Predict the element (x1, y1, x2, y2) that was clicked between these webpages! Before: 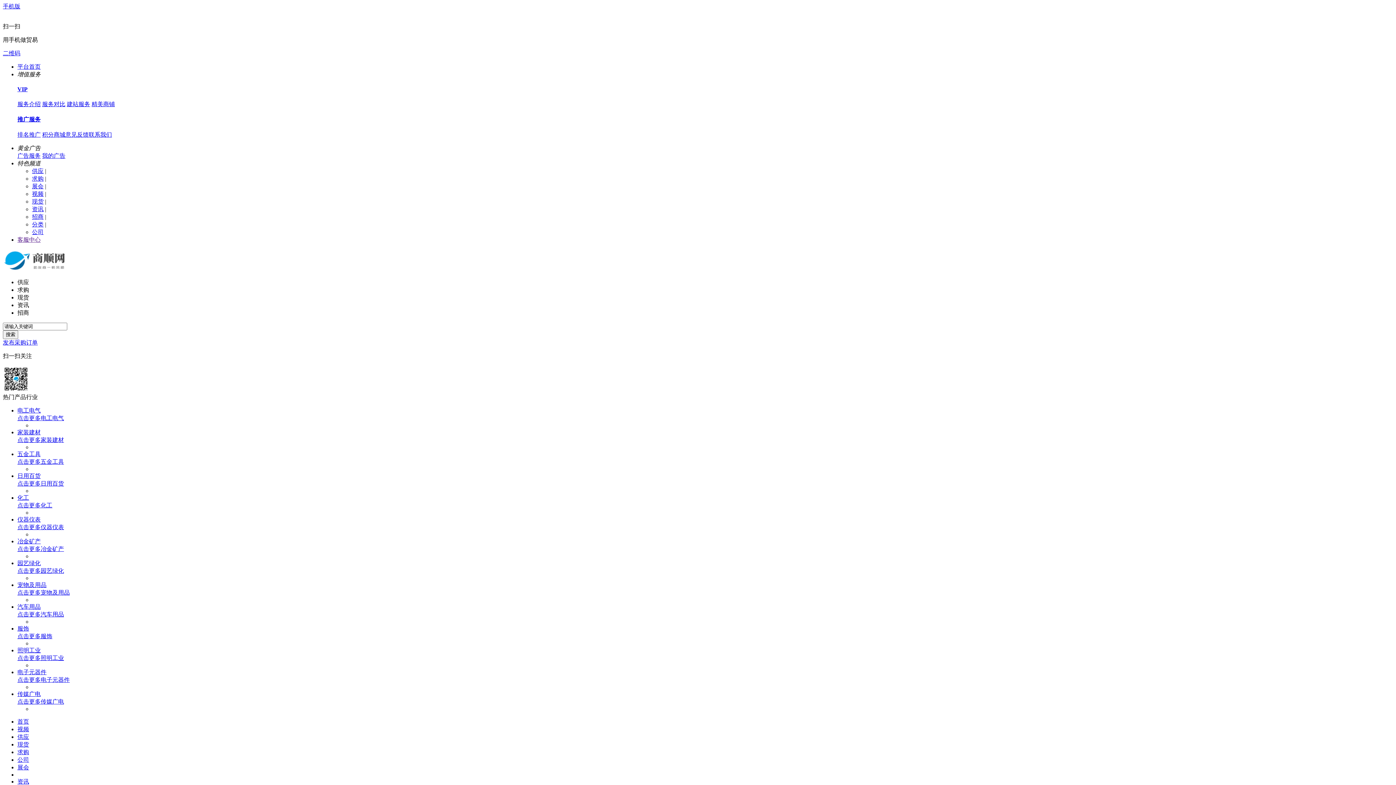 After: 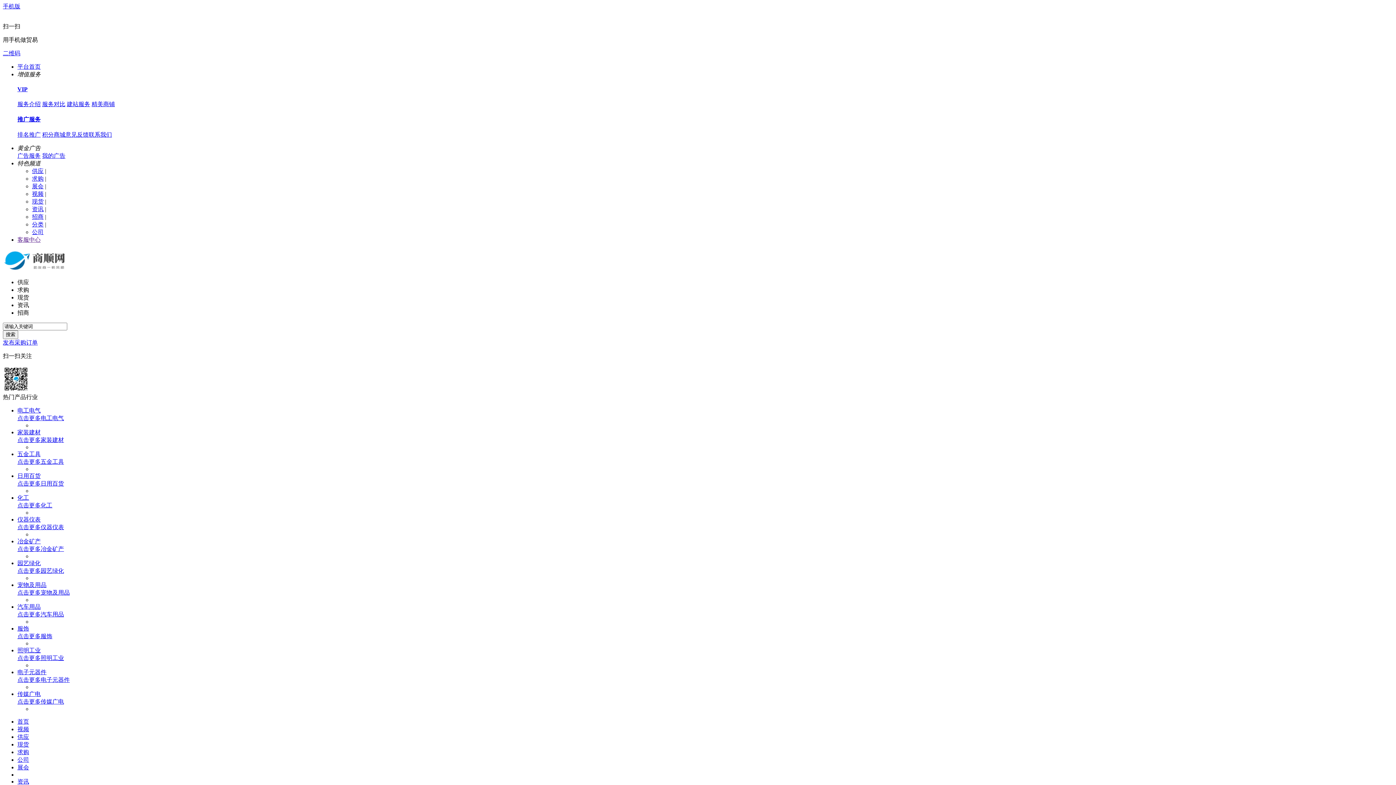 Action: label: 点击更多 bbox: (17, 458, 40, 465)